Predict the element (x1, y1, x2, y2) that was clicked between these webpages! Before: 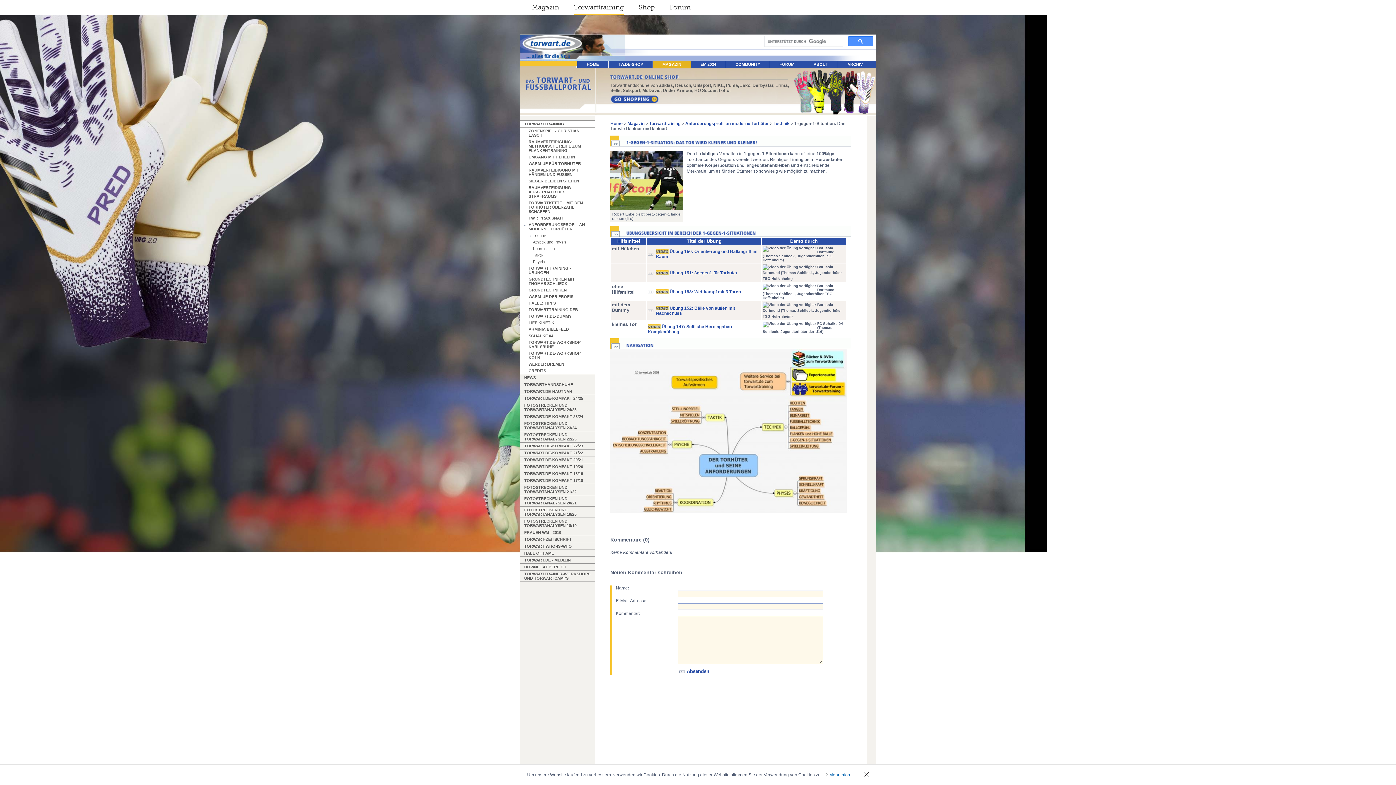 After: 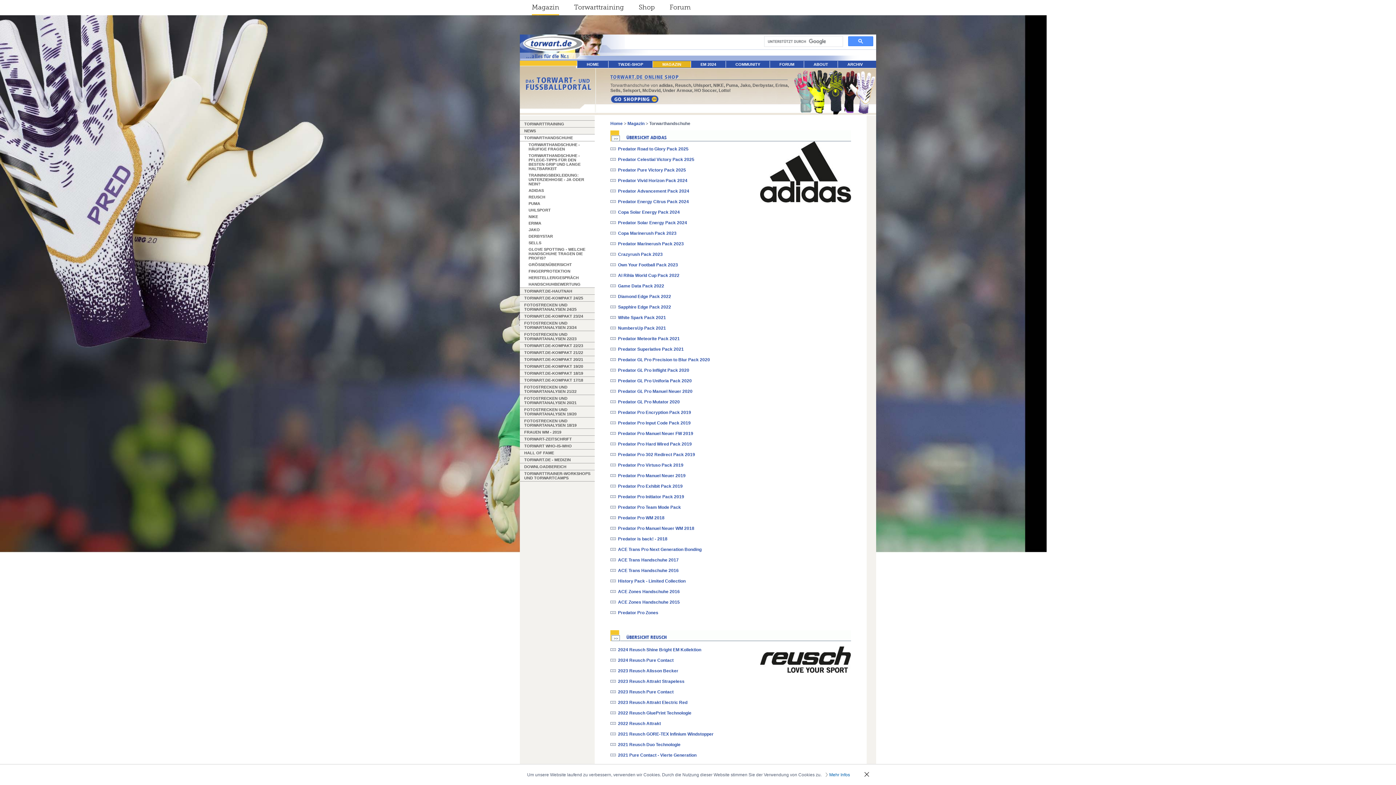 Action: label: TORWARTHANDSCHUHE bbox: (520, 381, 594, 388)